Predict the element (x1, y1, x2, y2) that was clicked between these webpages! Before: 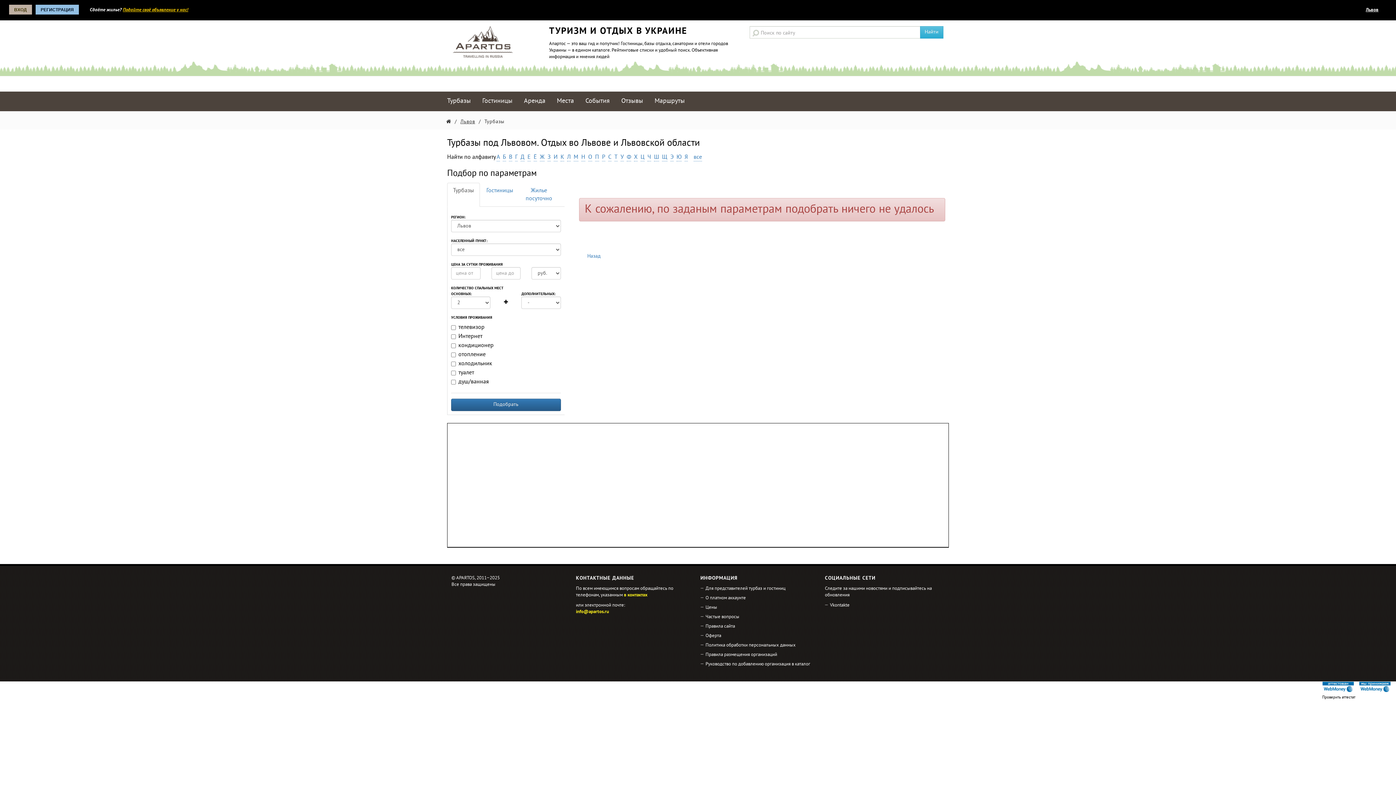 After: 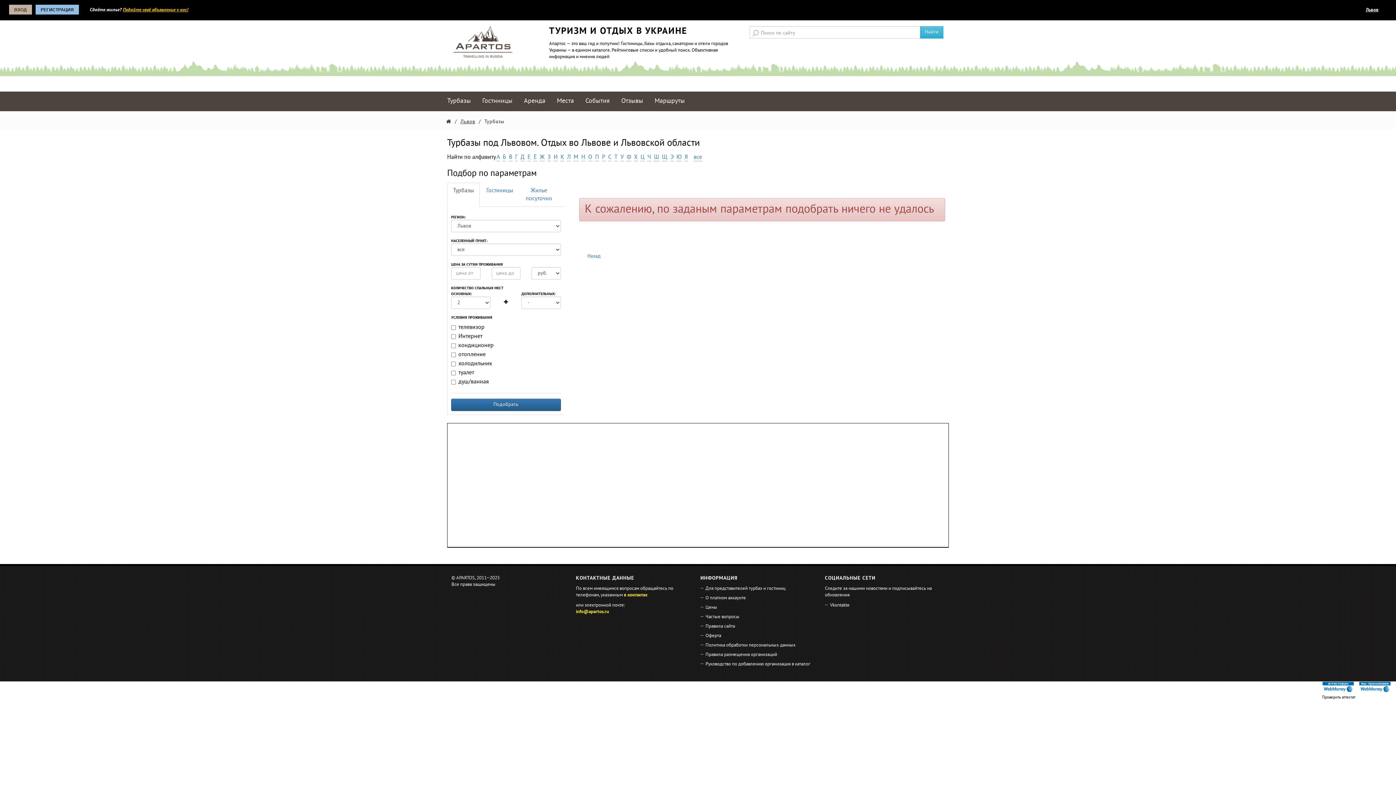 Action: label: А bbox: (496, 153, 500, 161)